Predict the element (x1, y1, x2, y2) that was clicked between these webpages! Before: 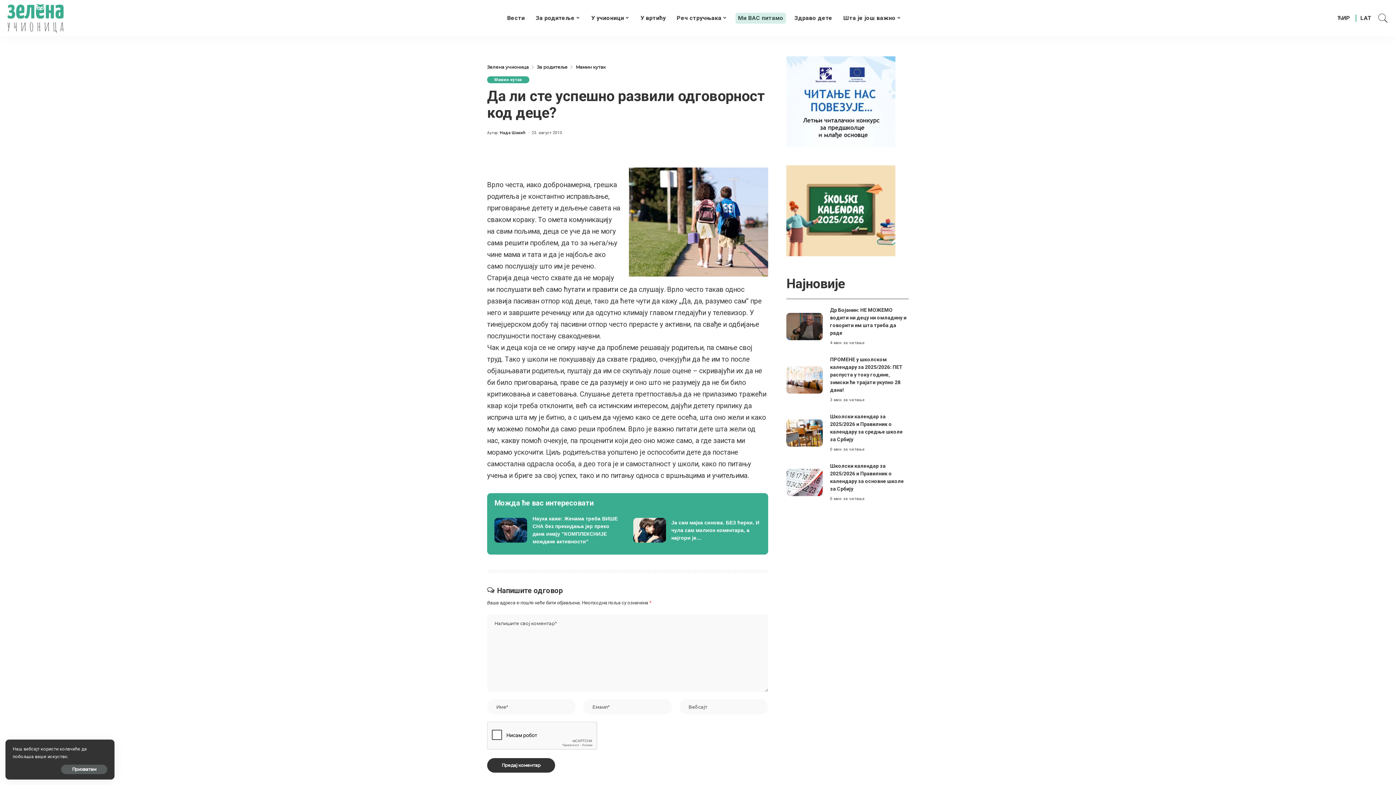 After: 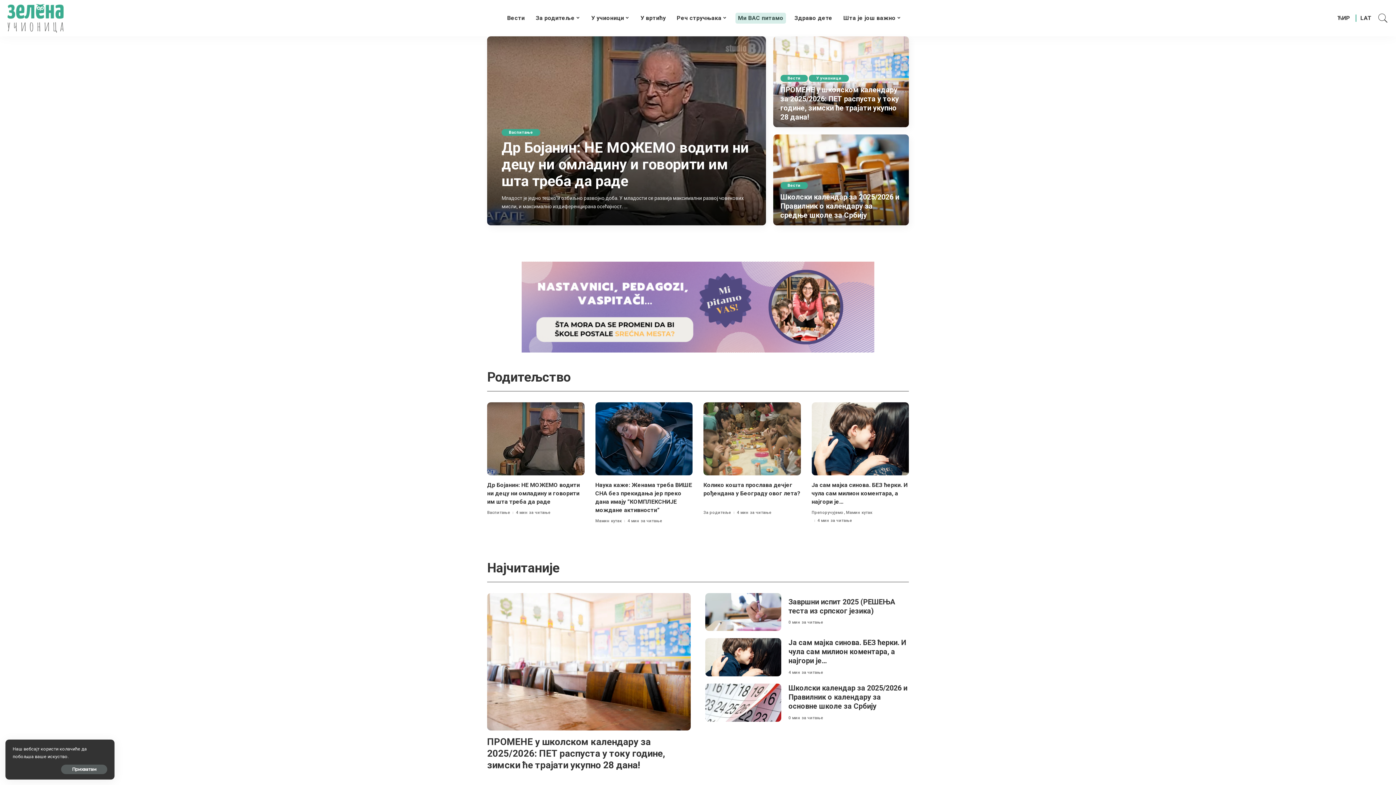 Action: bbox: (487, 64, 528, 69) label: Зелена учионица